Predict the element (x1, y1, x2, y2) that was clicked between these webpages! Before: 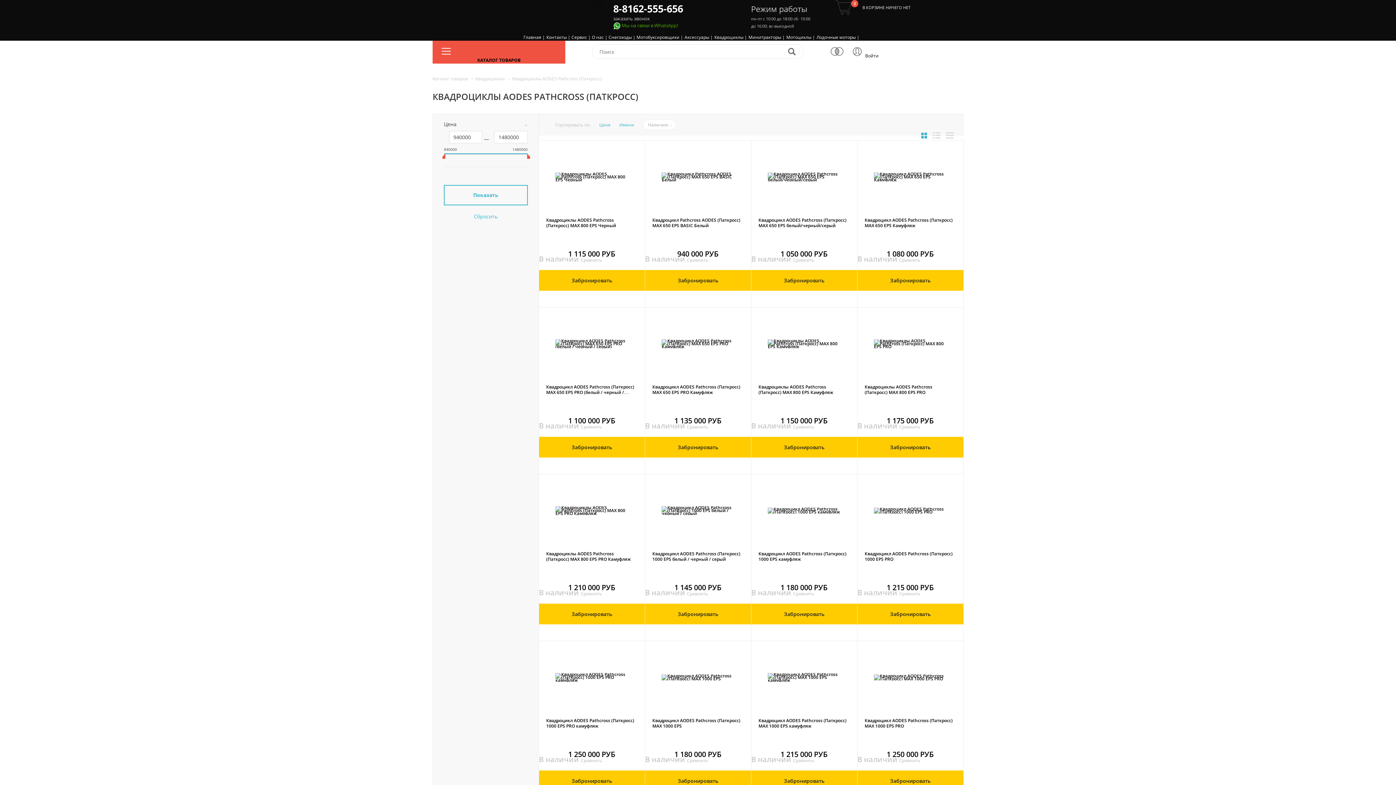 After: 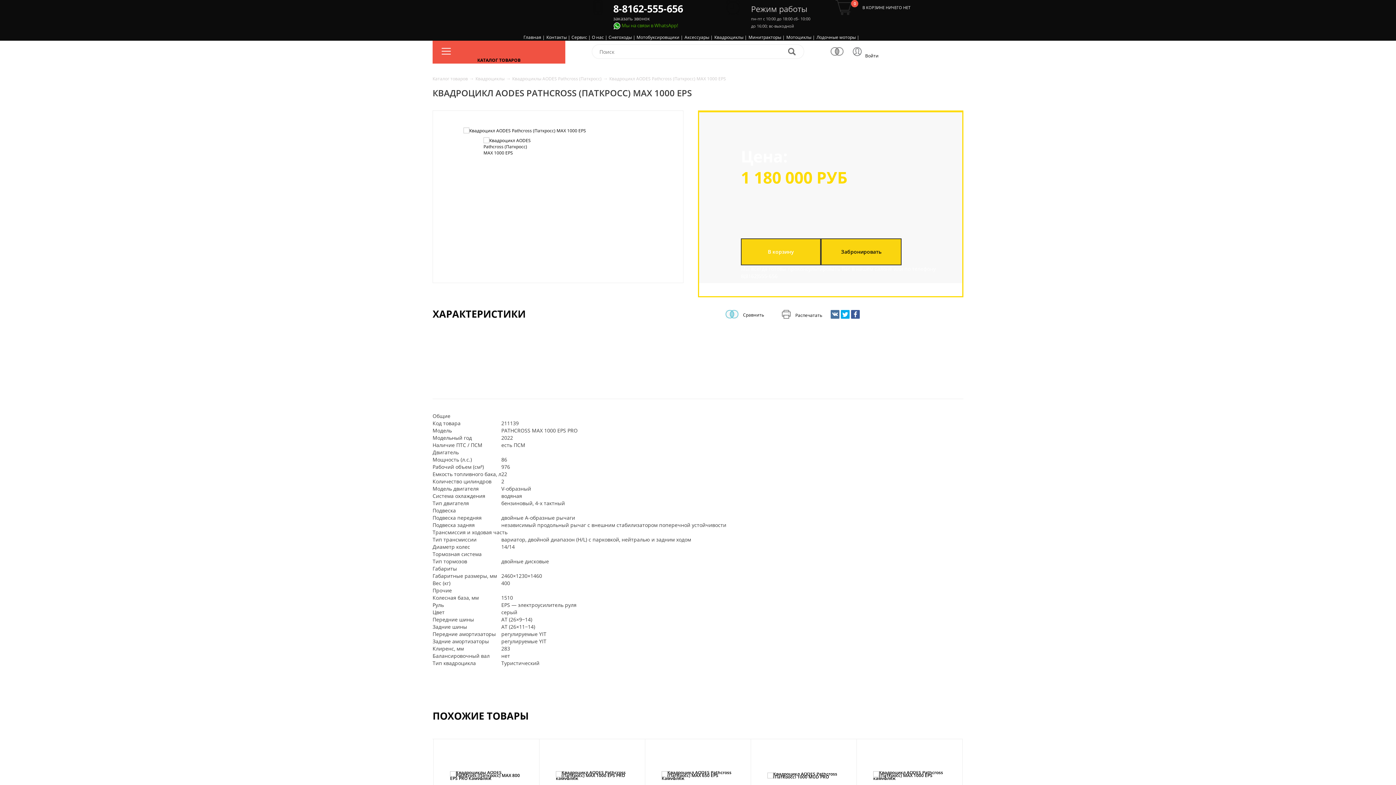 Action: bbox: (645, 641, 751, 714)